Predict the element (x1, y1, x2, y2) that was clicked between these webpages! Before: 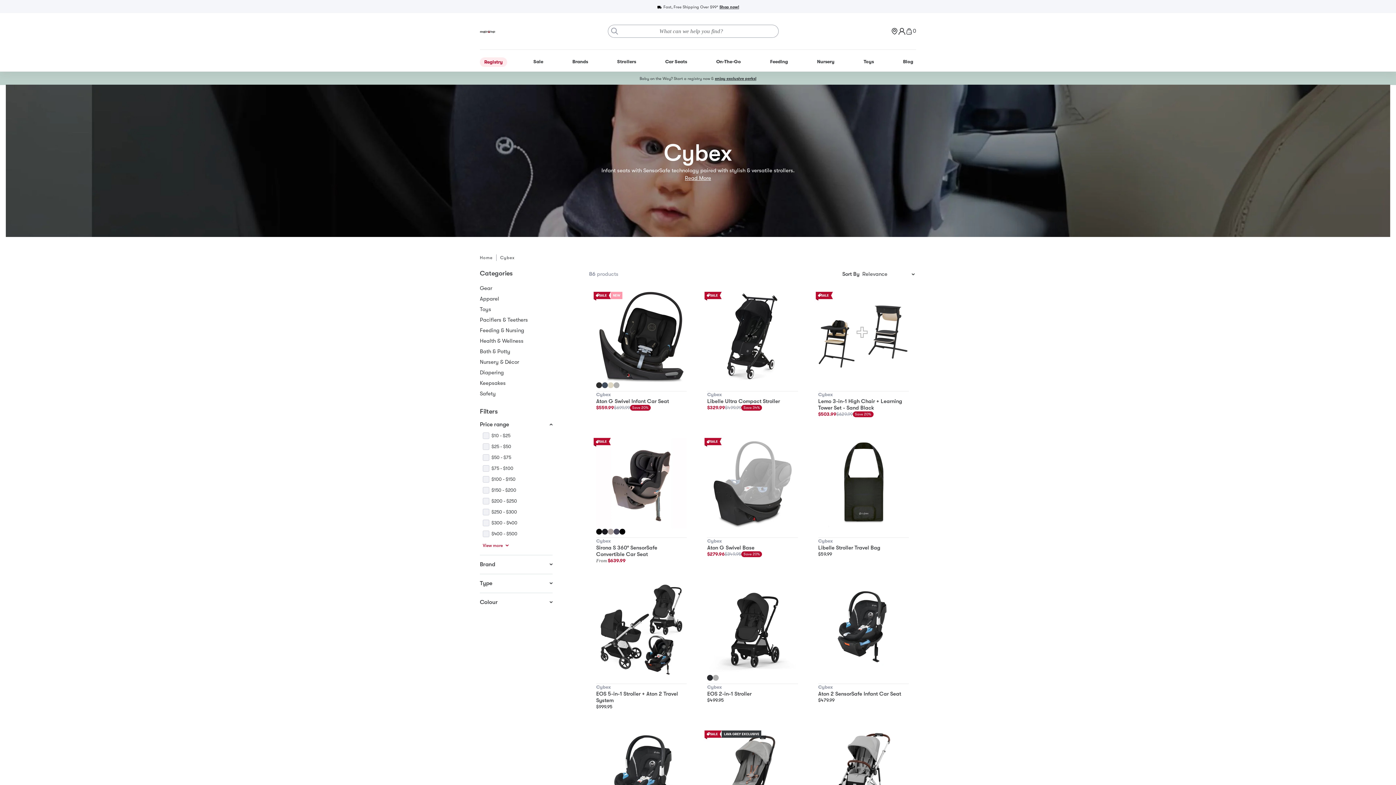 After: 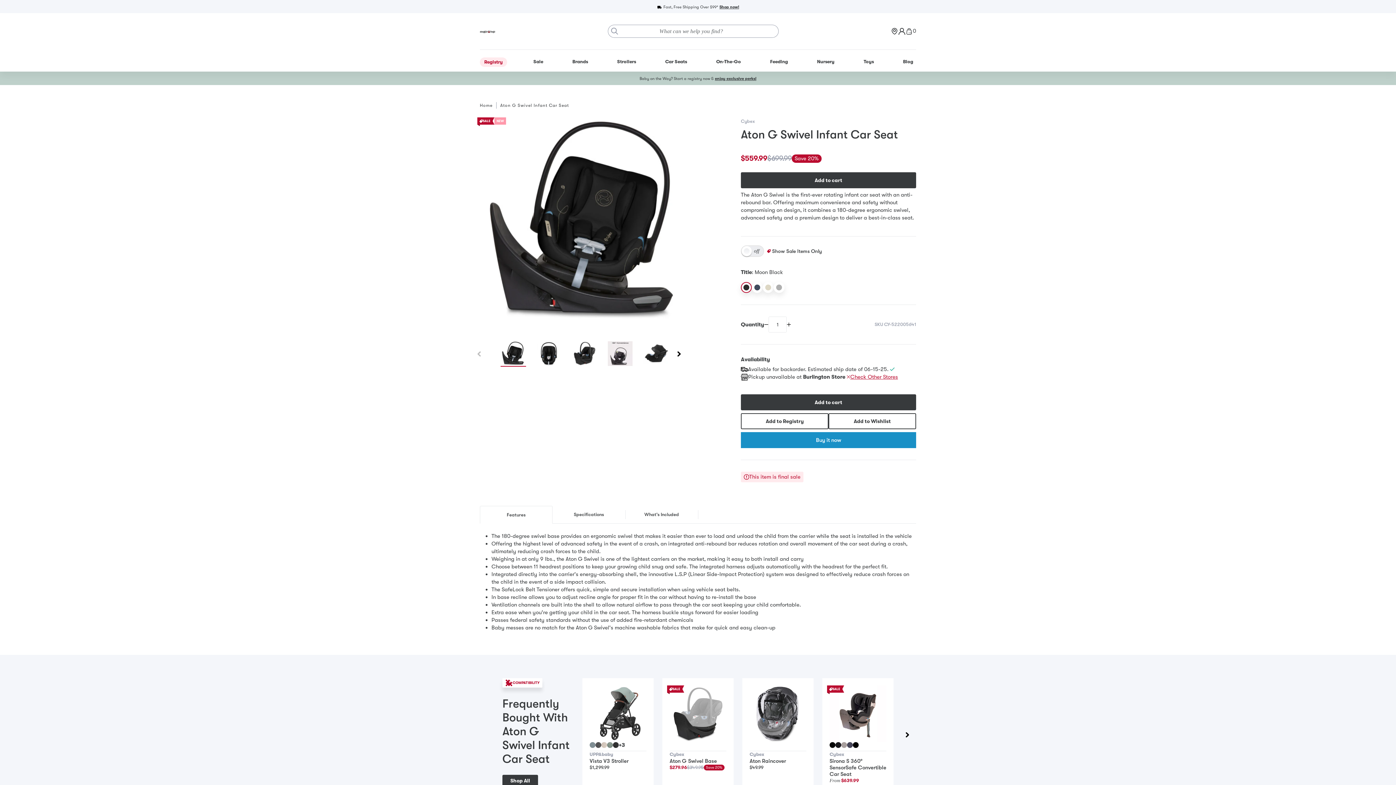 Action: label: Go to details for Moon Black bbox: (596, 382, 602, 388)